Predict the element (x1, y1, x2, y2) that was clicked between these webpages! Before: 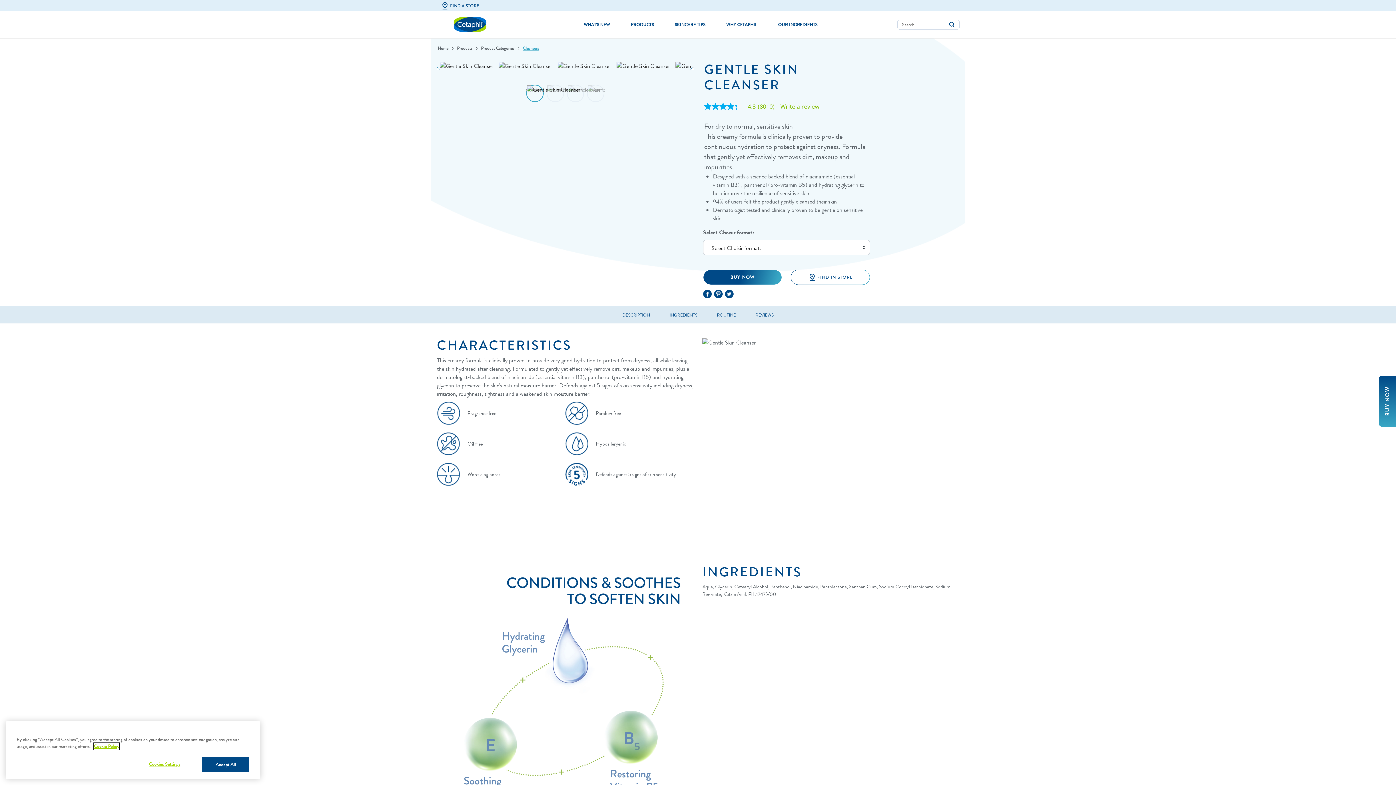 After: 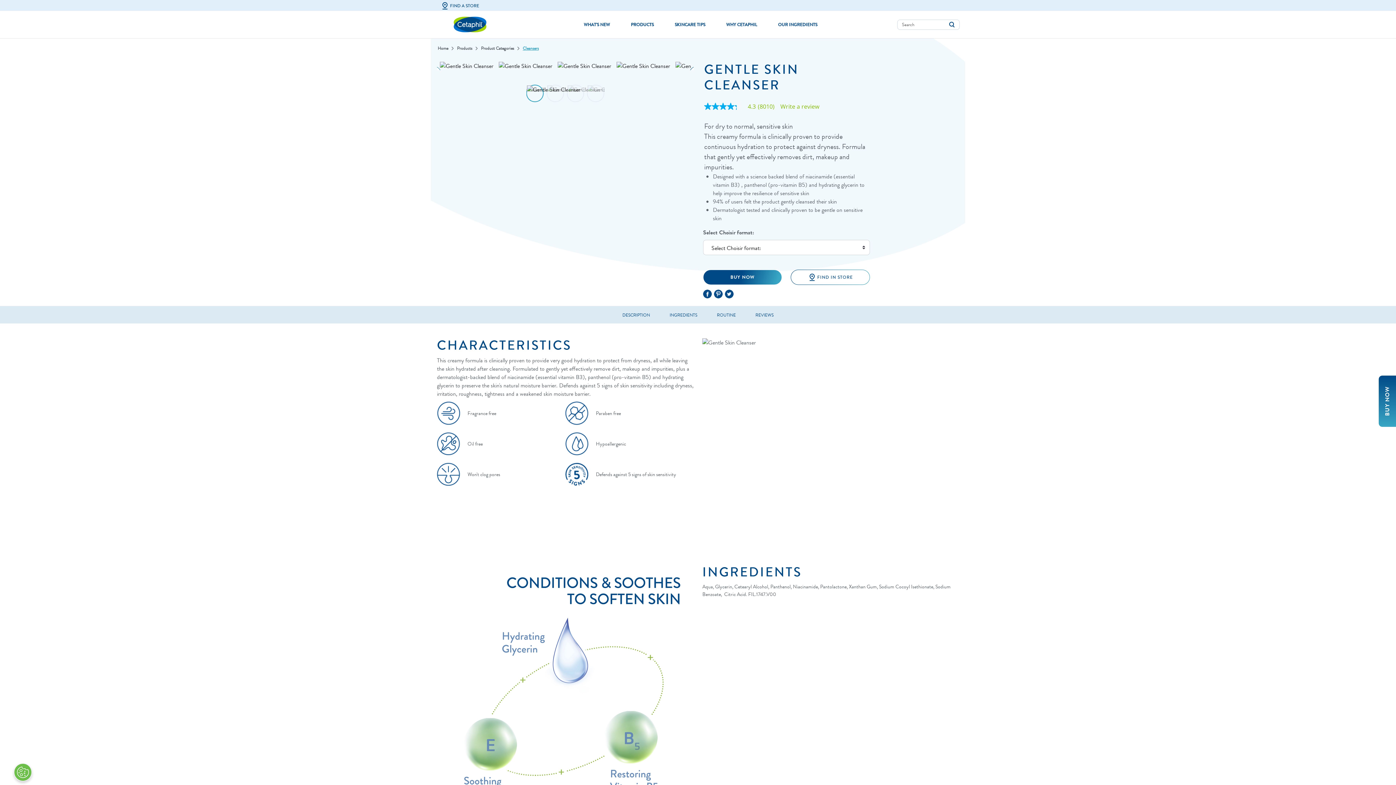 Action: label: Accept All bbox: (202, 757, 249, 772)